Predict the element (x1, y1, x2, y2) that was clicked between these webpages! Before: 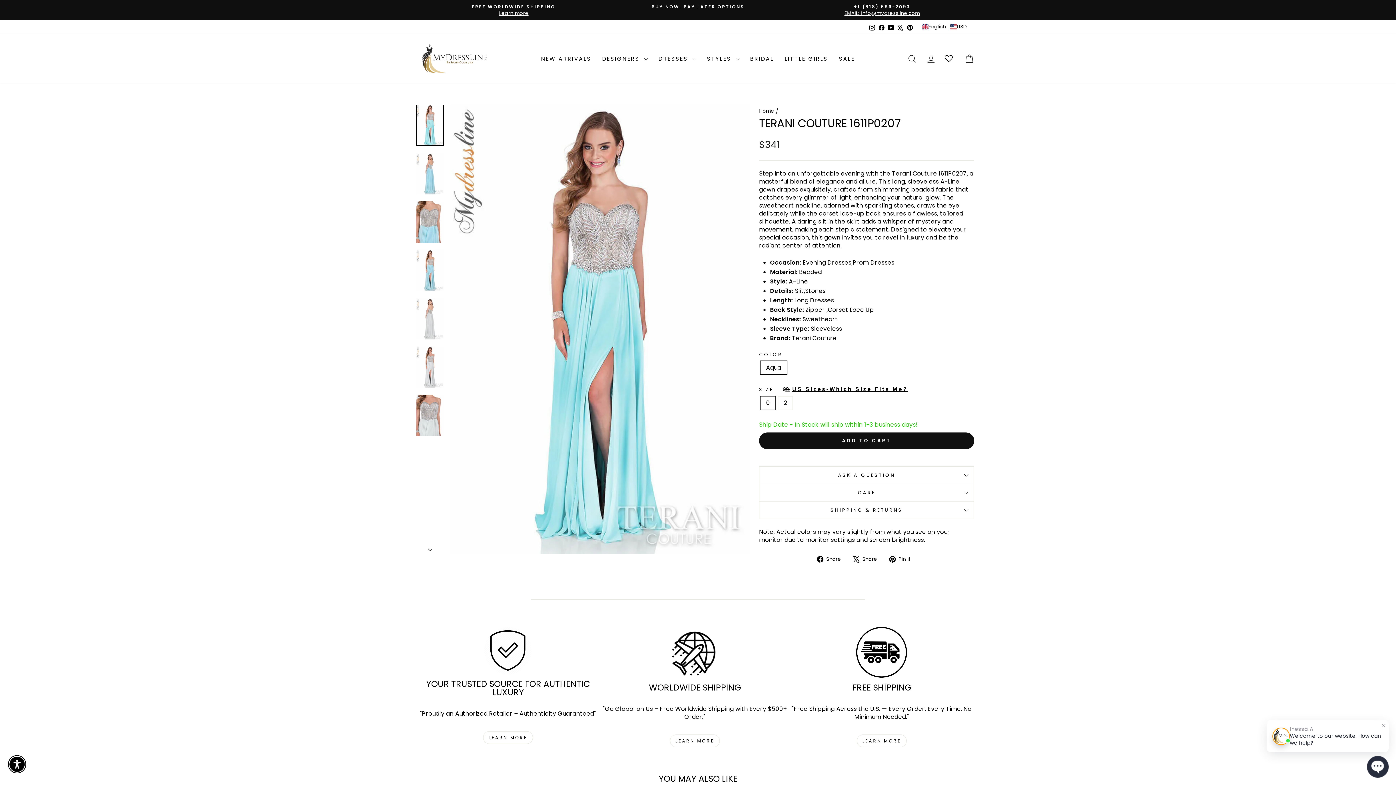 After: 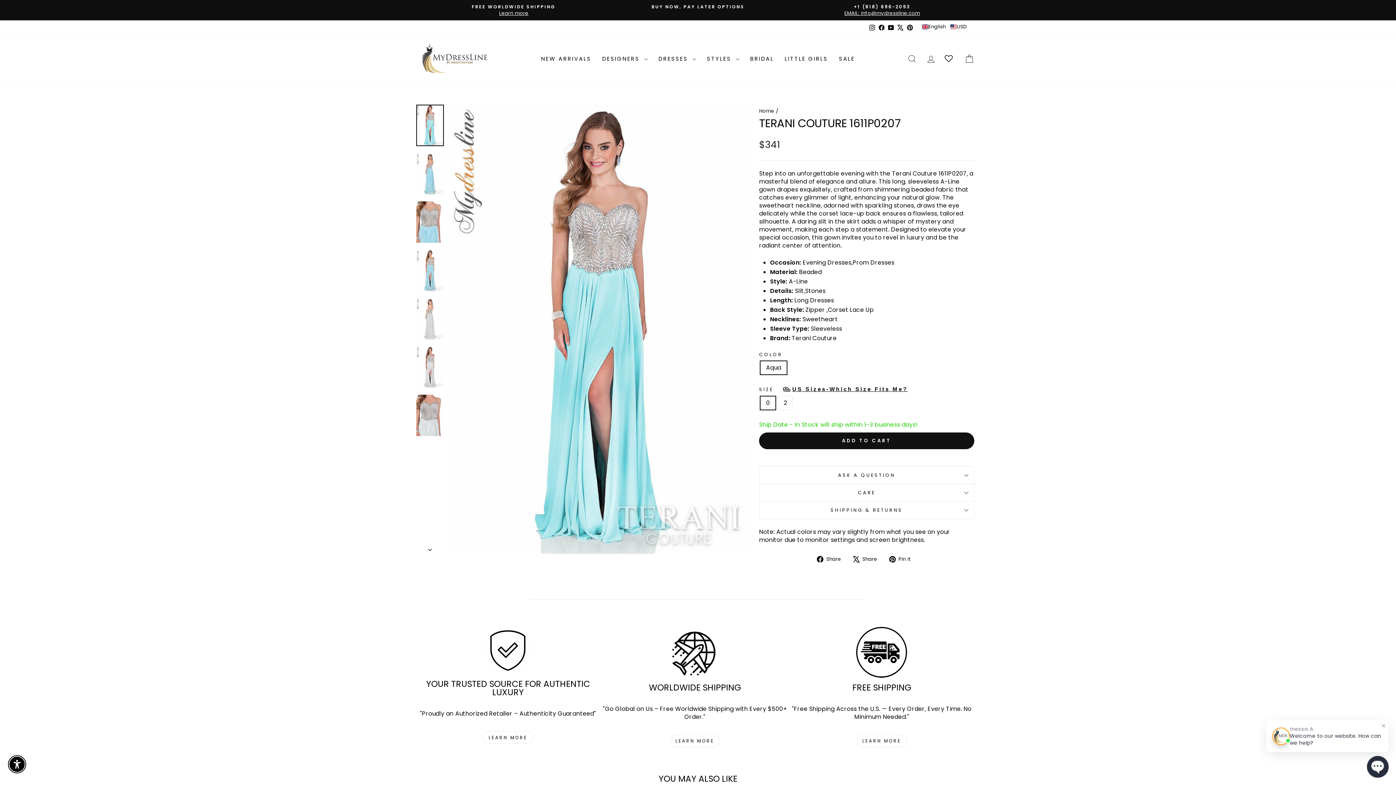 Action: bbox: (867, 22, 877, 33) label: Instagram